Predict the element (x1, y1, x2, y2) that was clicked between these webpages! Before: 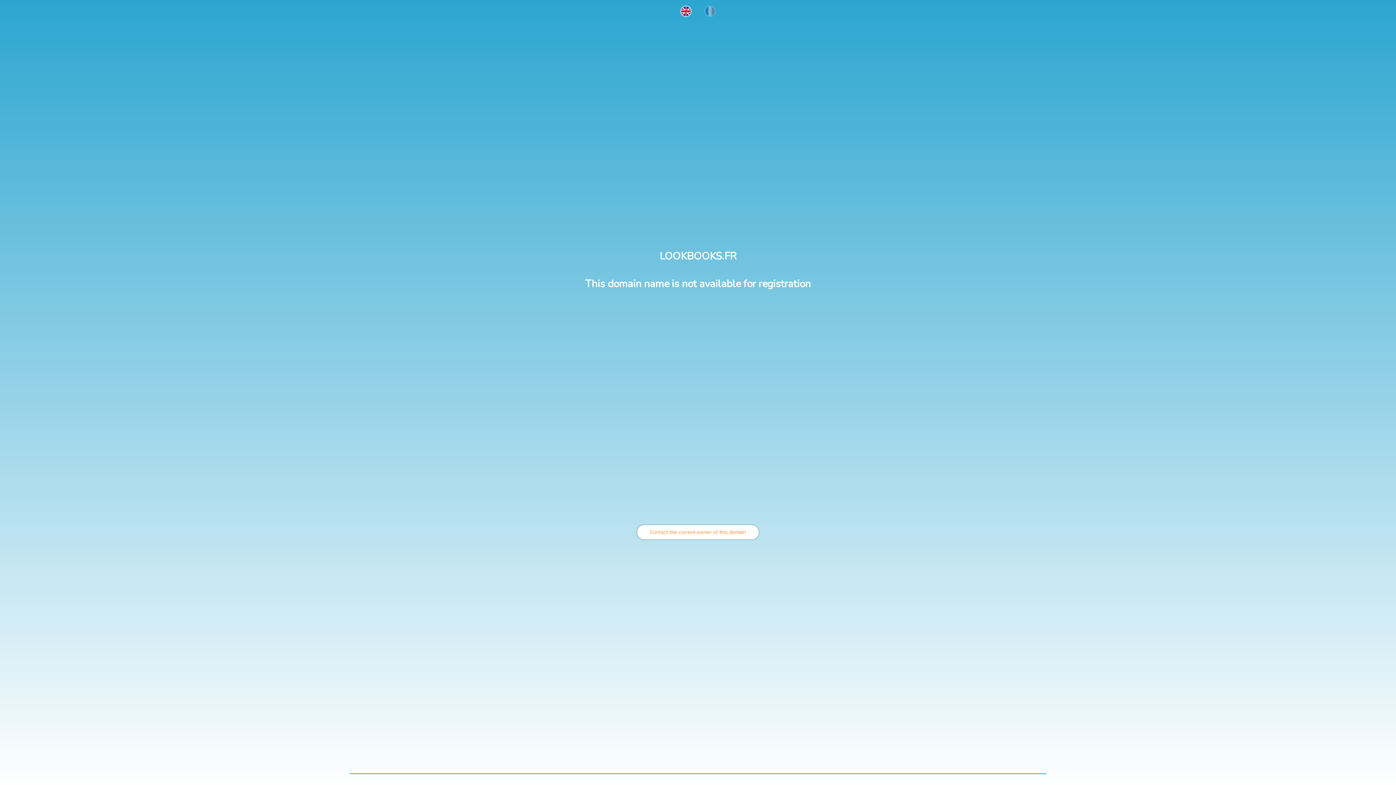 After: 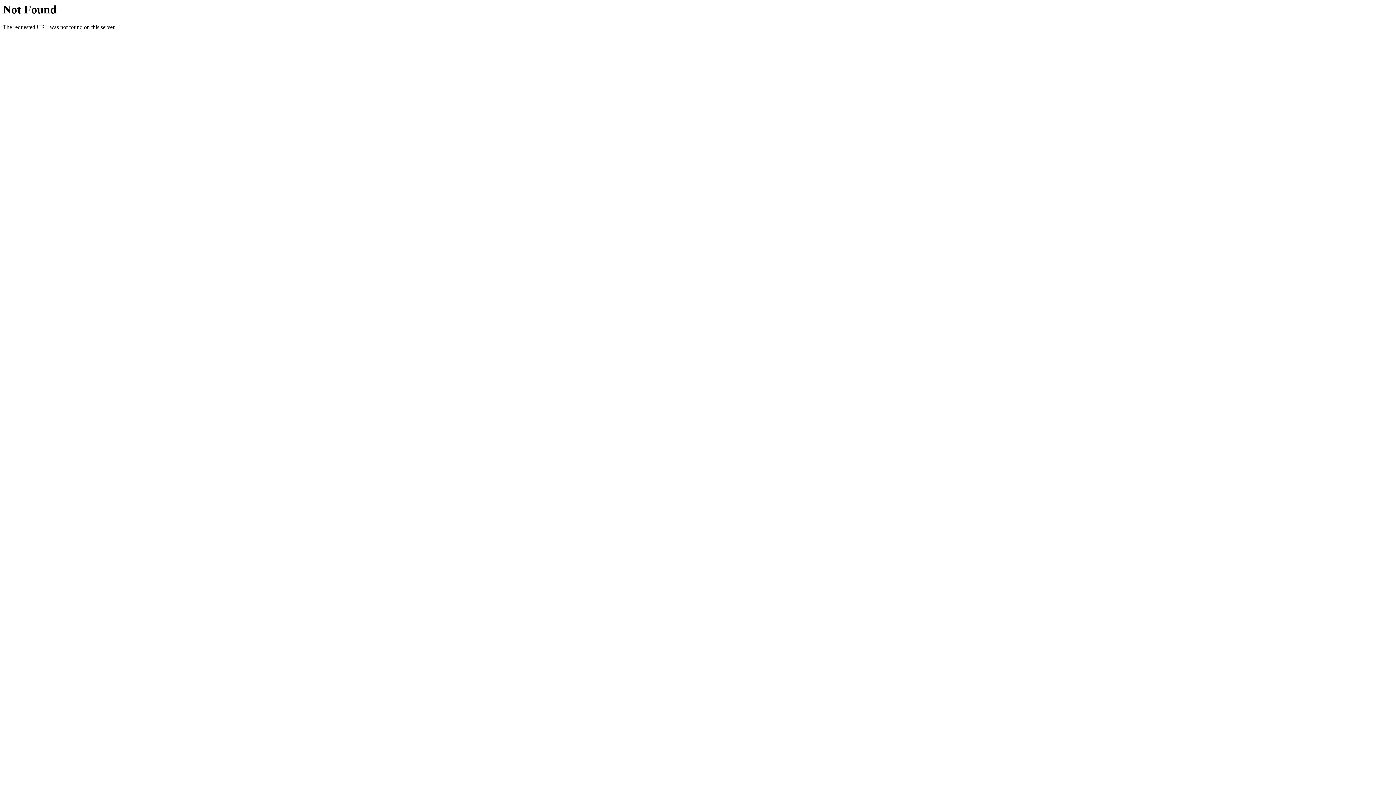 Action: bbox: (674, 17, 698, 24) label:  